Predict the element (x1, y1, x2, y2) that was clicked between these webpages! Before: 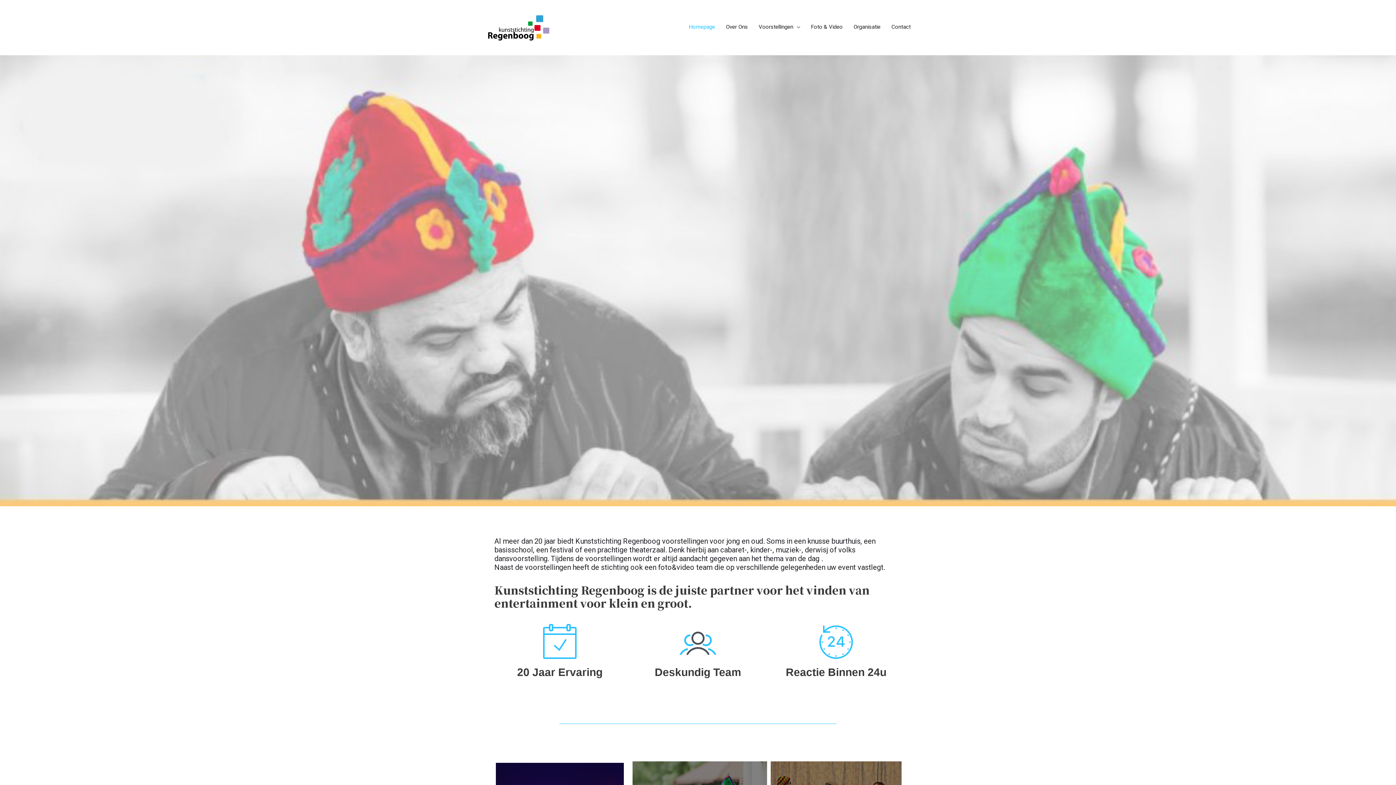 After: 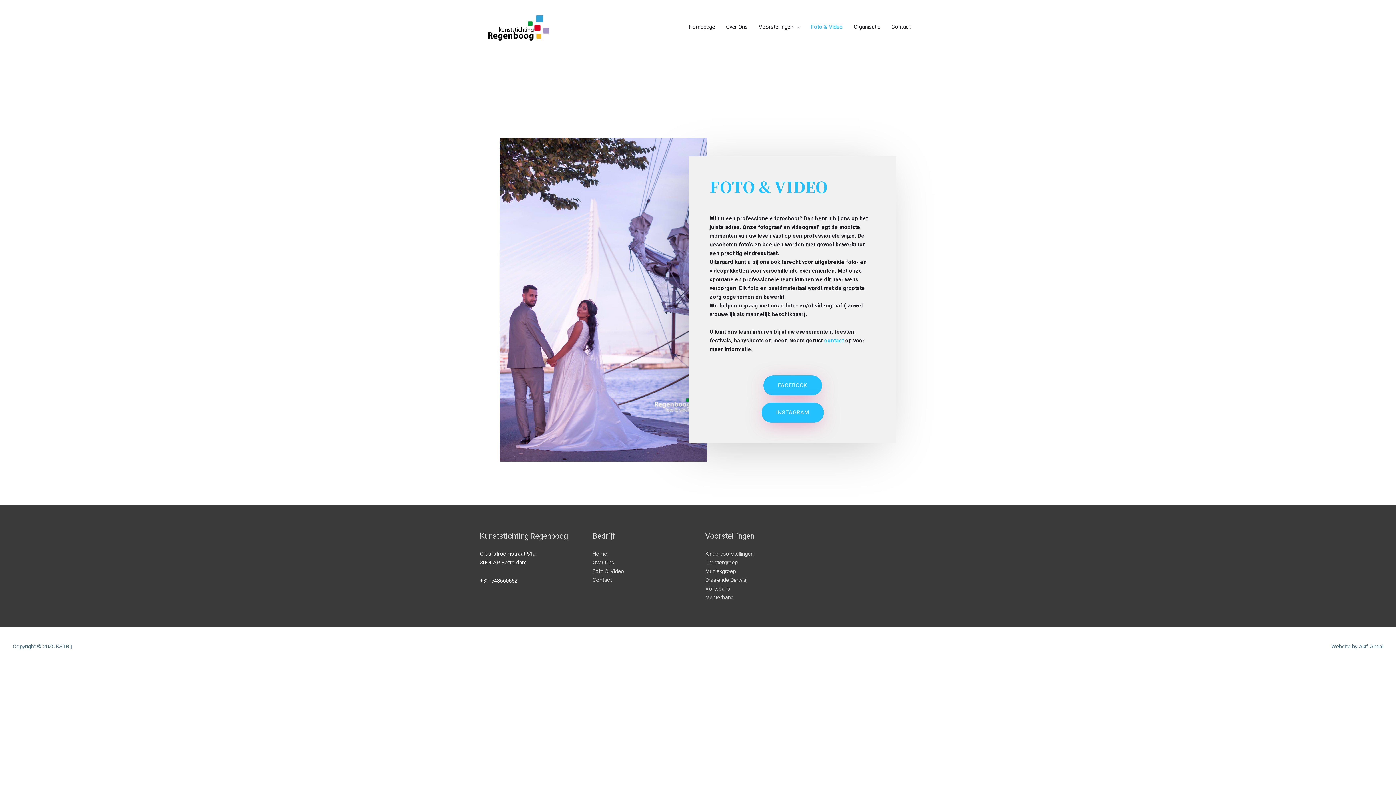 Action: label: Foto & Video bbox: (805, 0, 848, 53)